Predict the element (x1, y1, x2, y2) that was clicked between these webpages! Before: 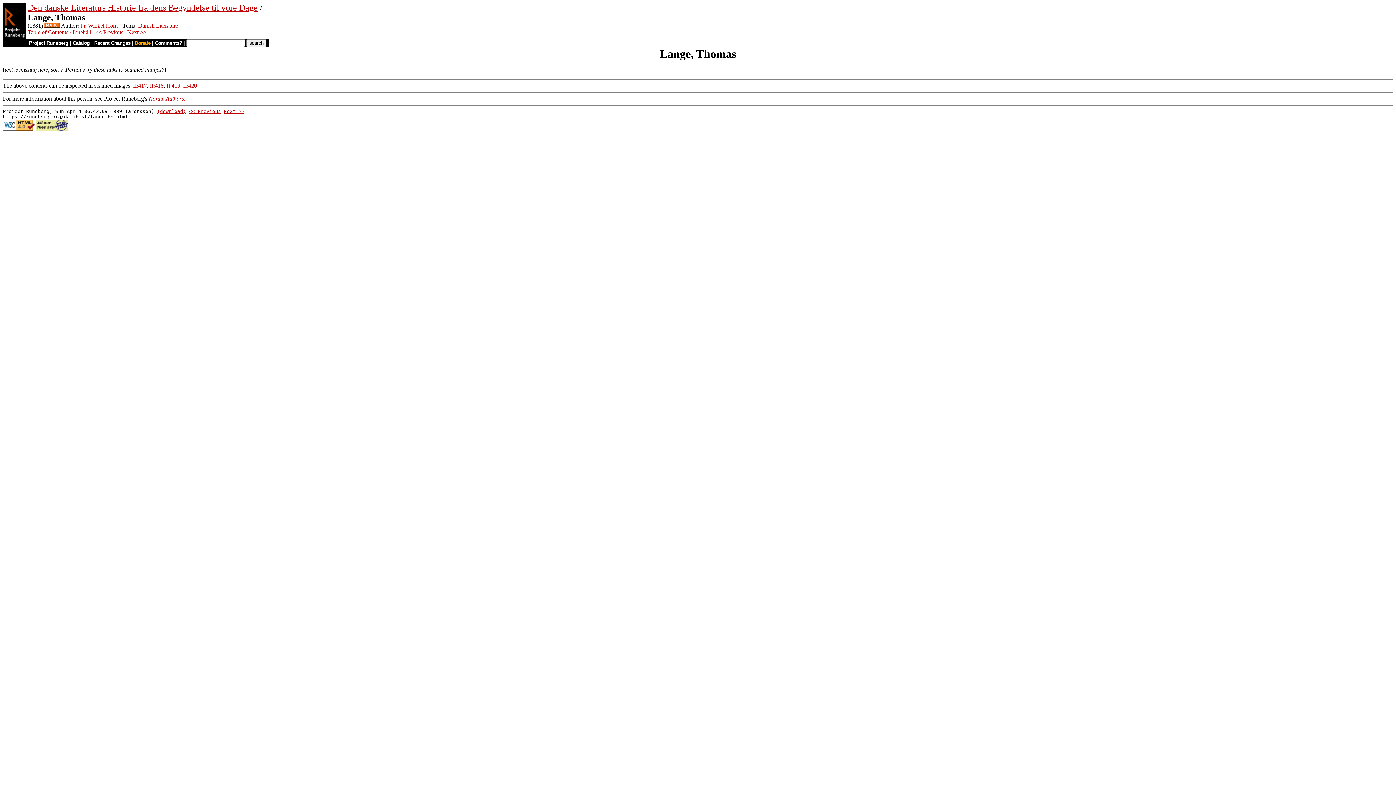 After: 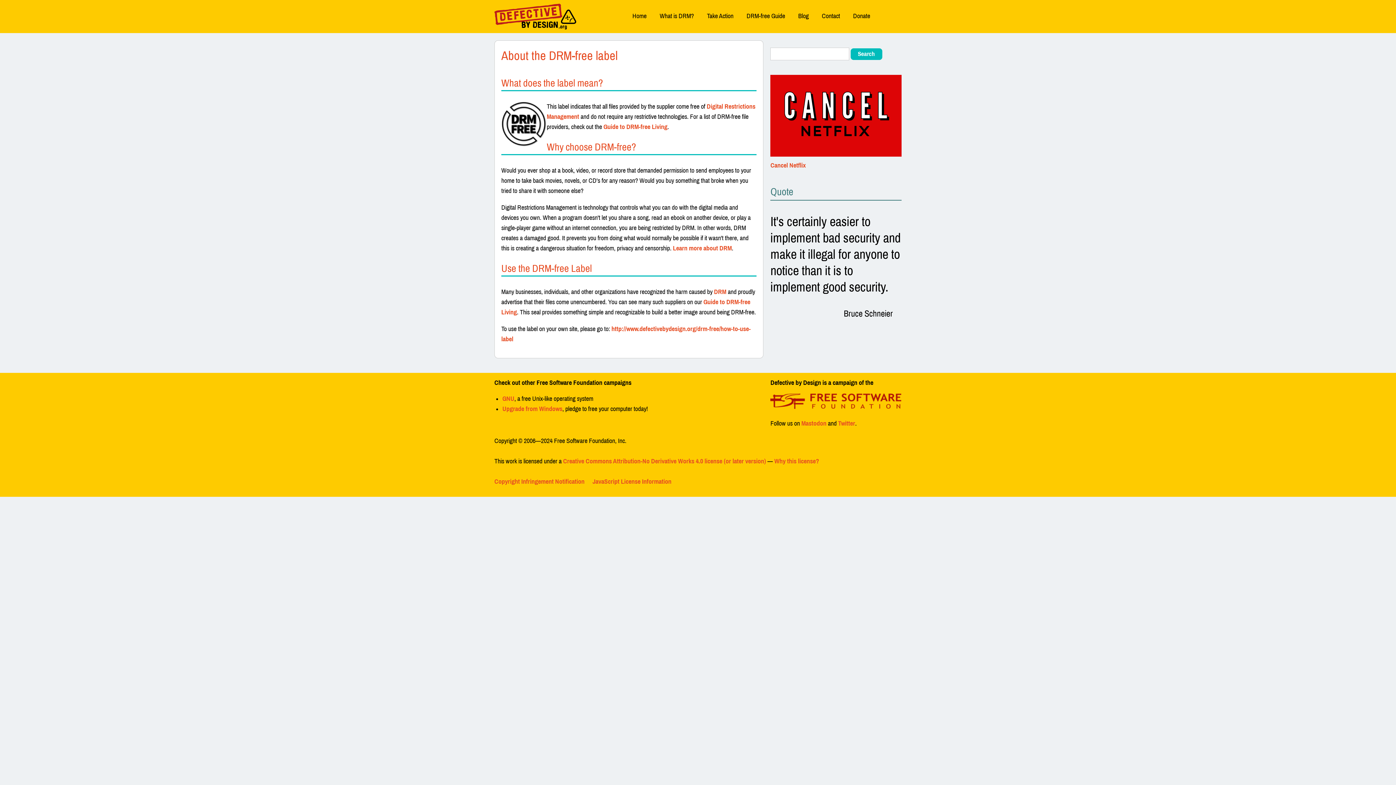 Action: bbox: (36, 125, 68, 132)